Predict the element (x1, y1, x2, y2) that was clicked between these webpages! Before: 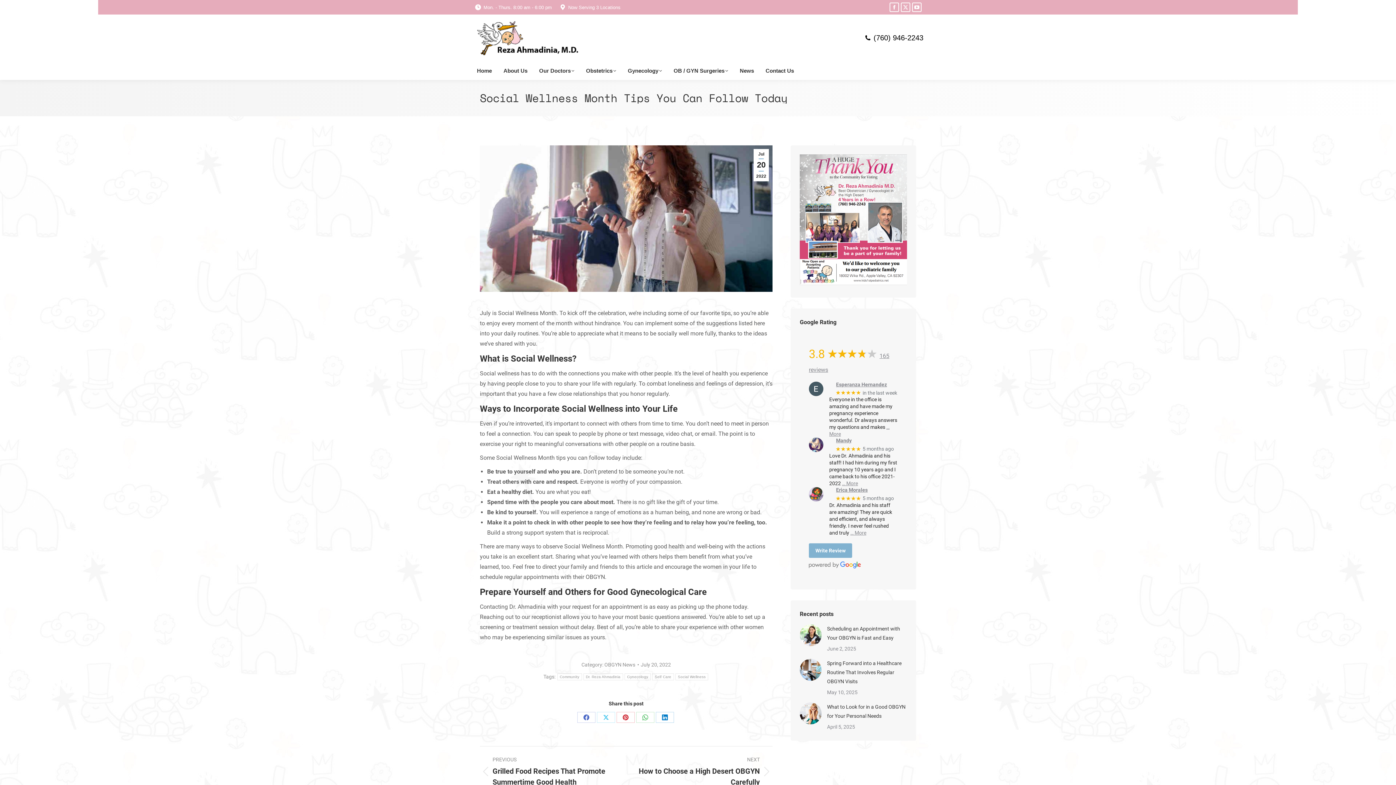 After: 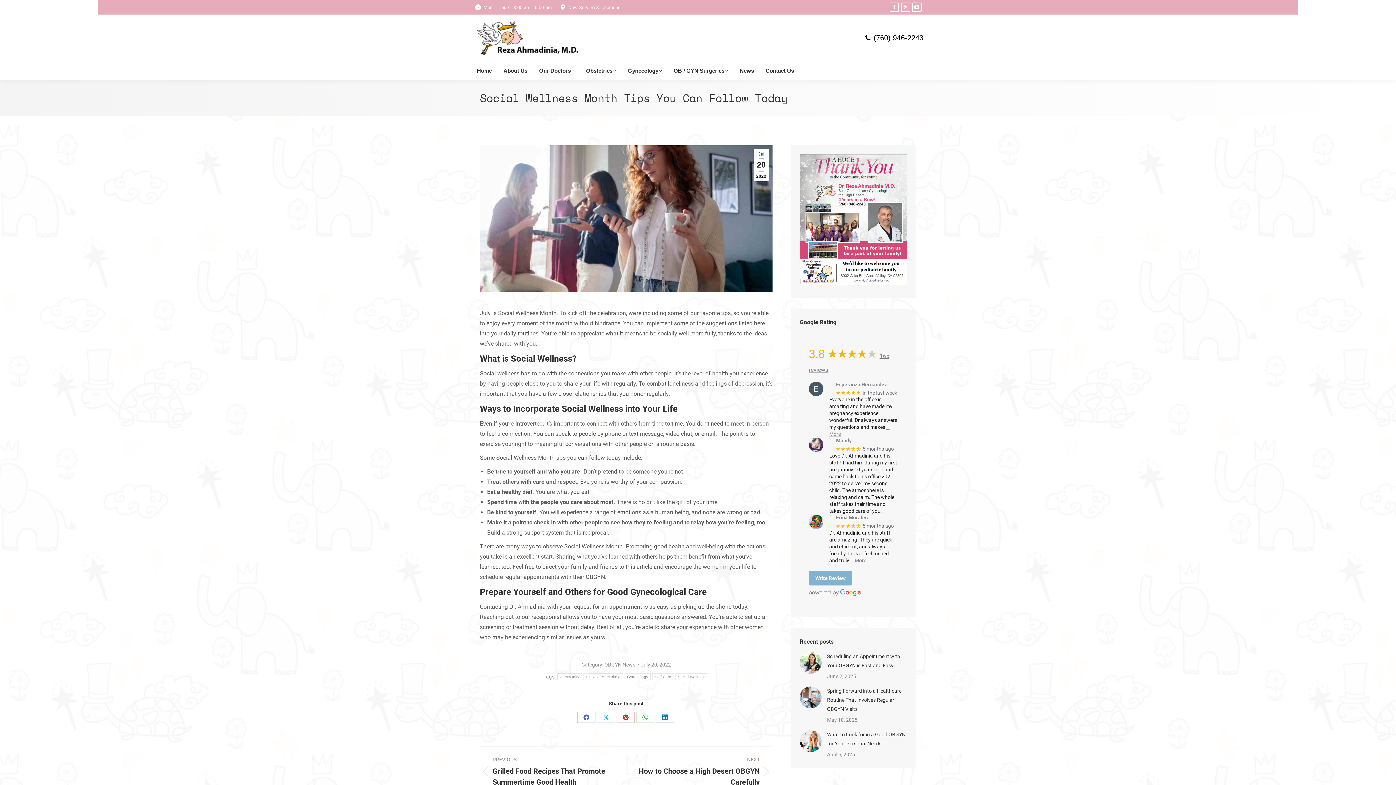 Action: label: … More bbox: (842, 480, 858, 486)